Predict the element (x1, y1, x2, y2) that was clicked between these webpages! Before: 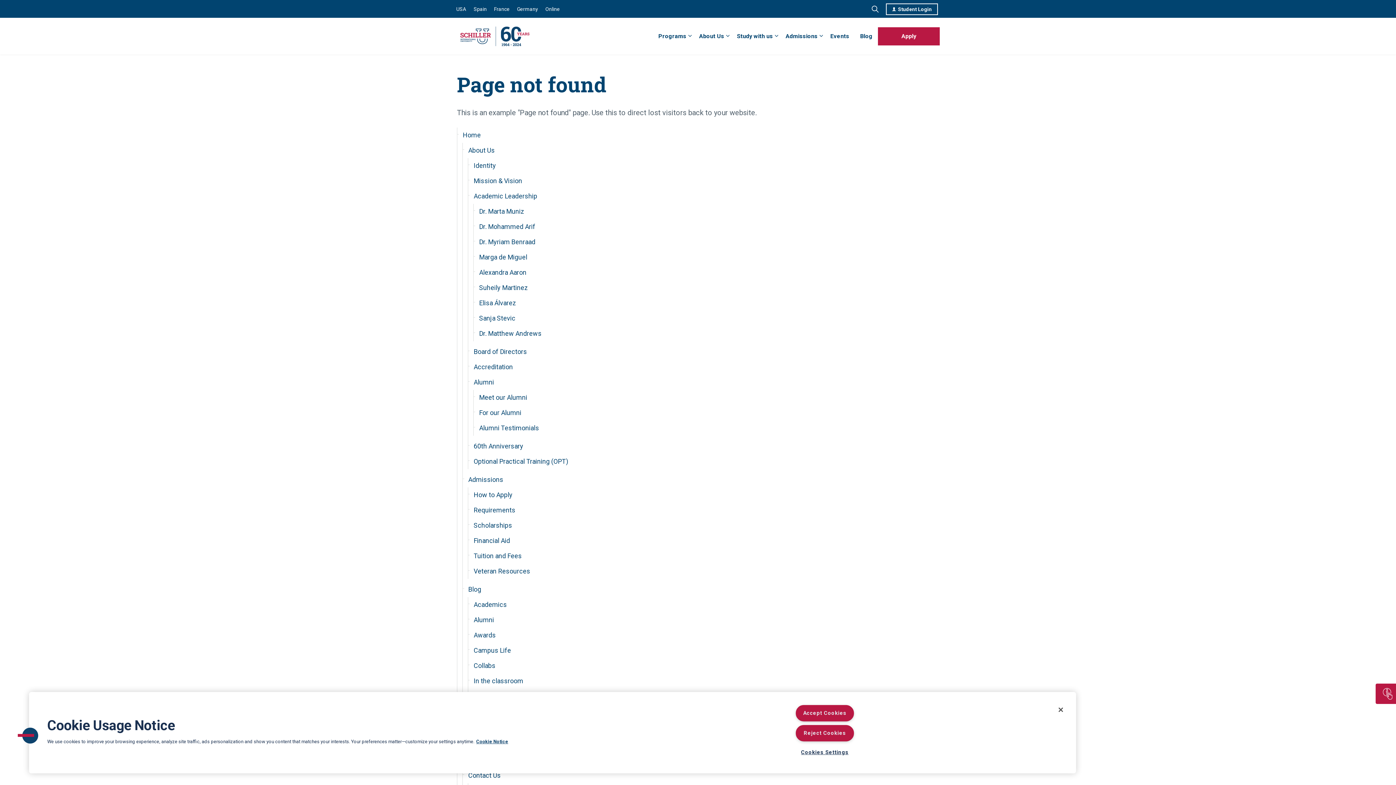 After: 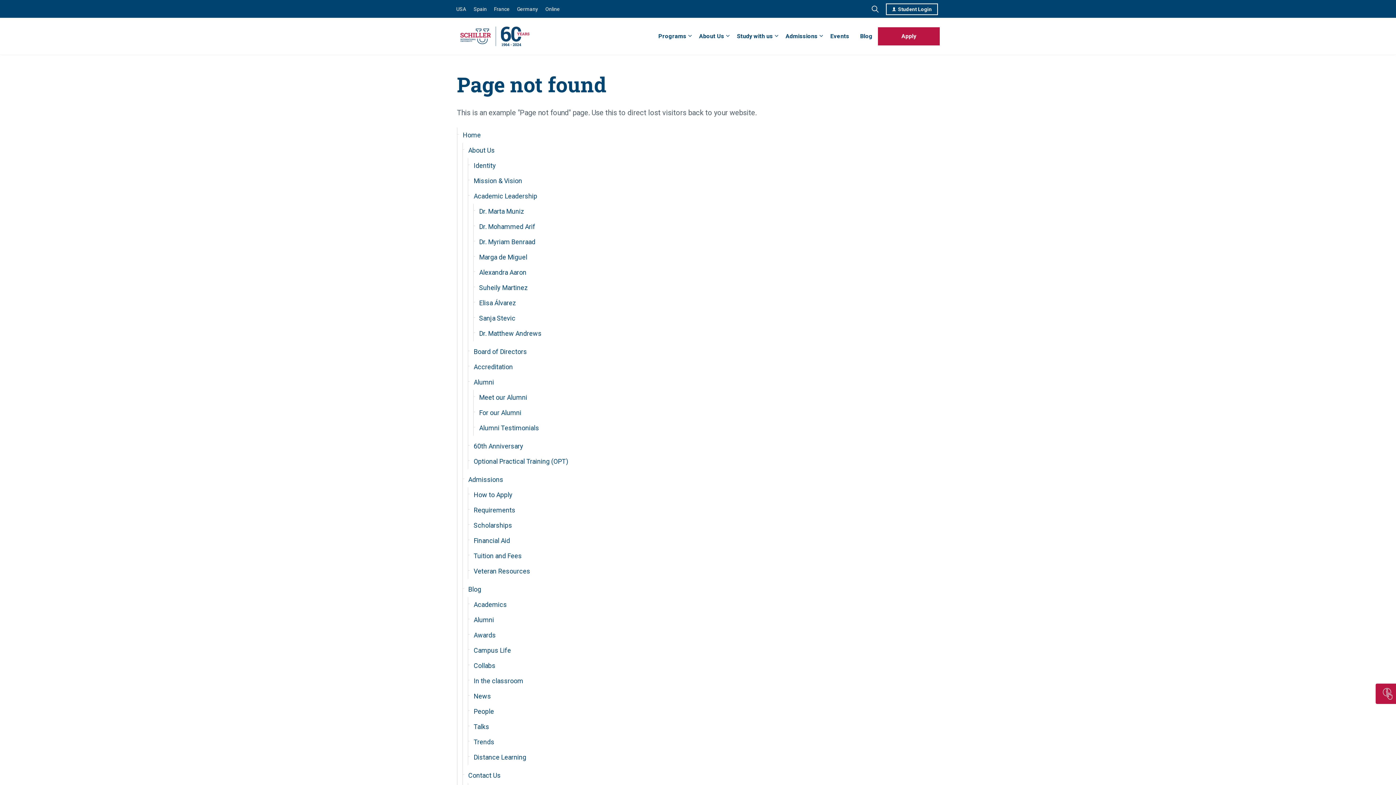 Action: bbox: (795, 705, 854, 721) label: Accept Cookies